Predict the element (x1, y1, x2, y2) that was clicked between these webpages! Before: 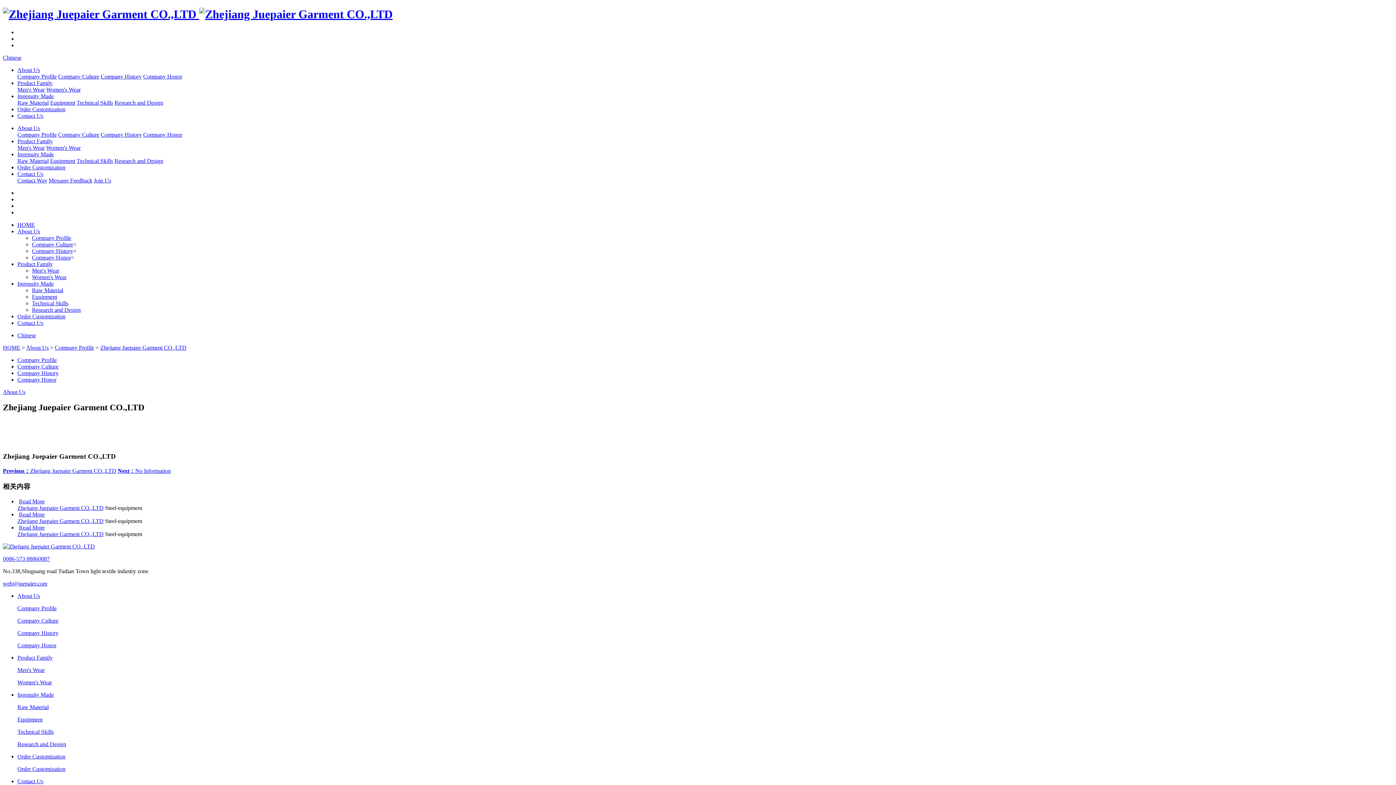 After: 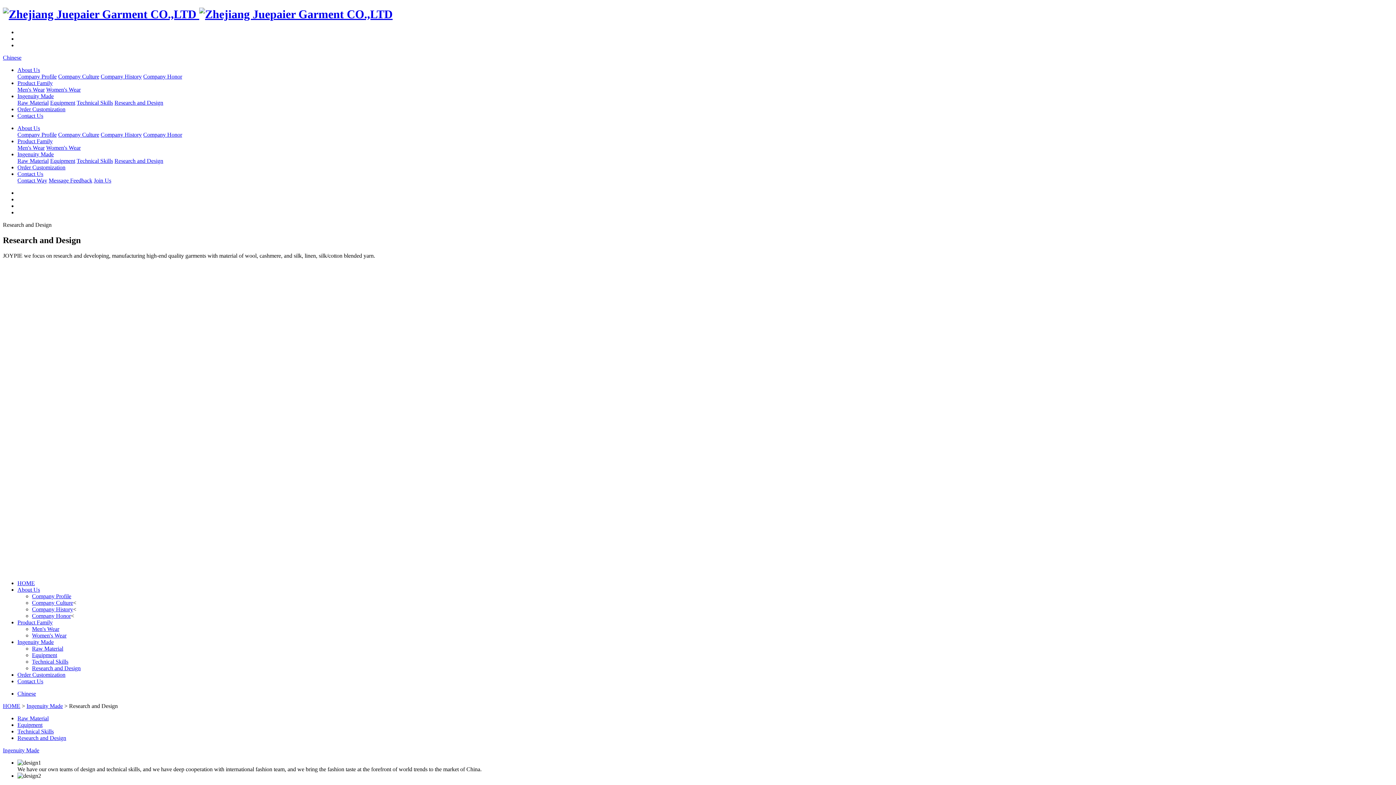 Action: bbox: (17, 741, 66, 747) label: Research and Design